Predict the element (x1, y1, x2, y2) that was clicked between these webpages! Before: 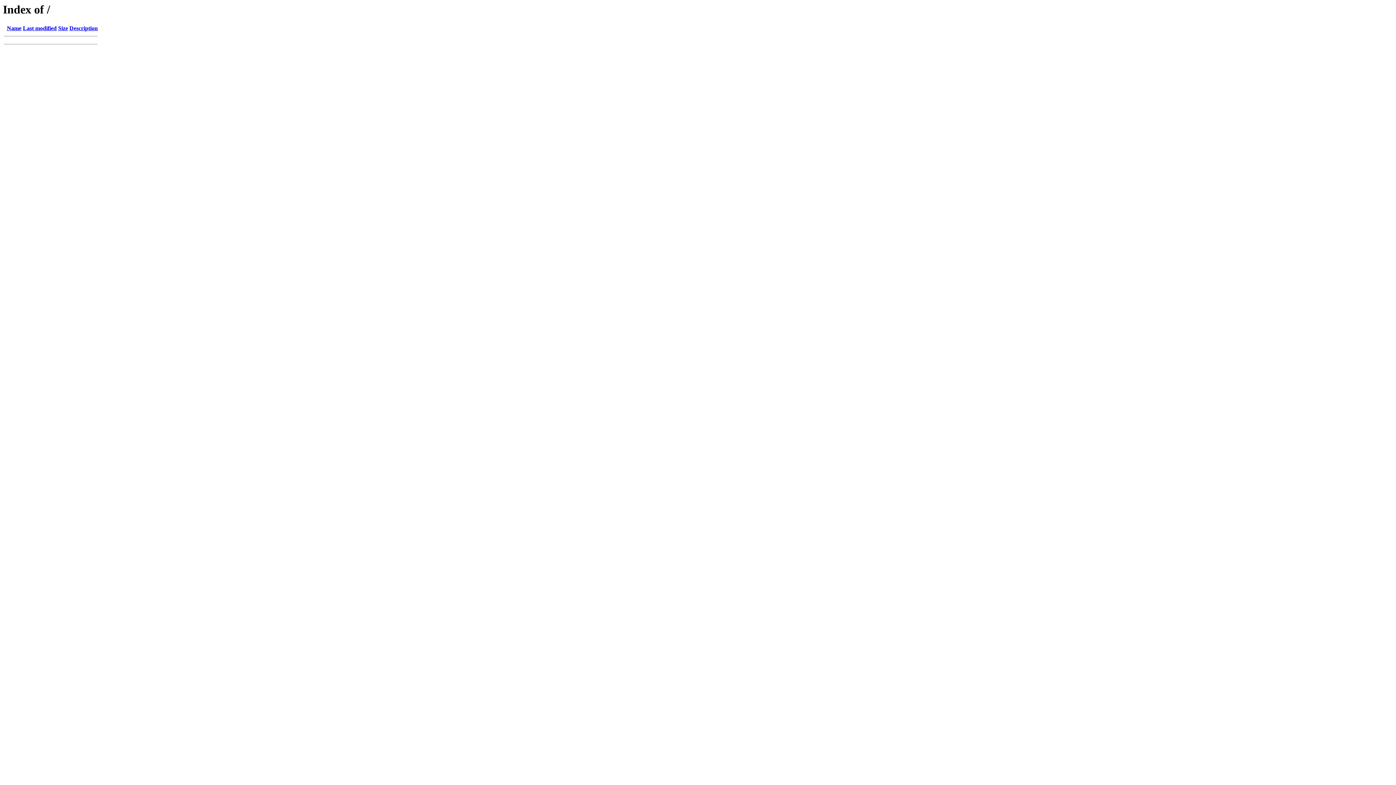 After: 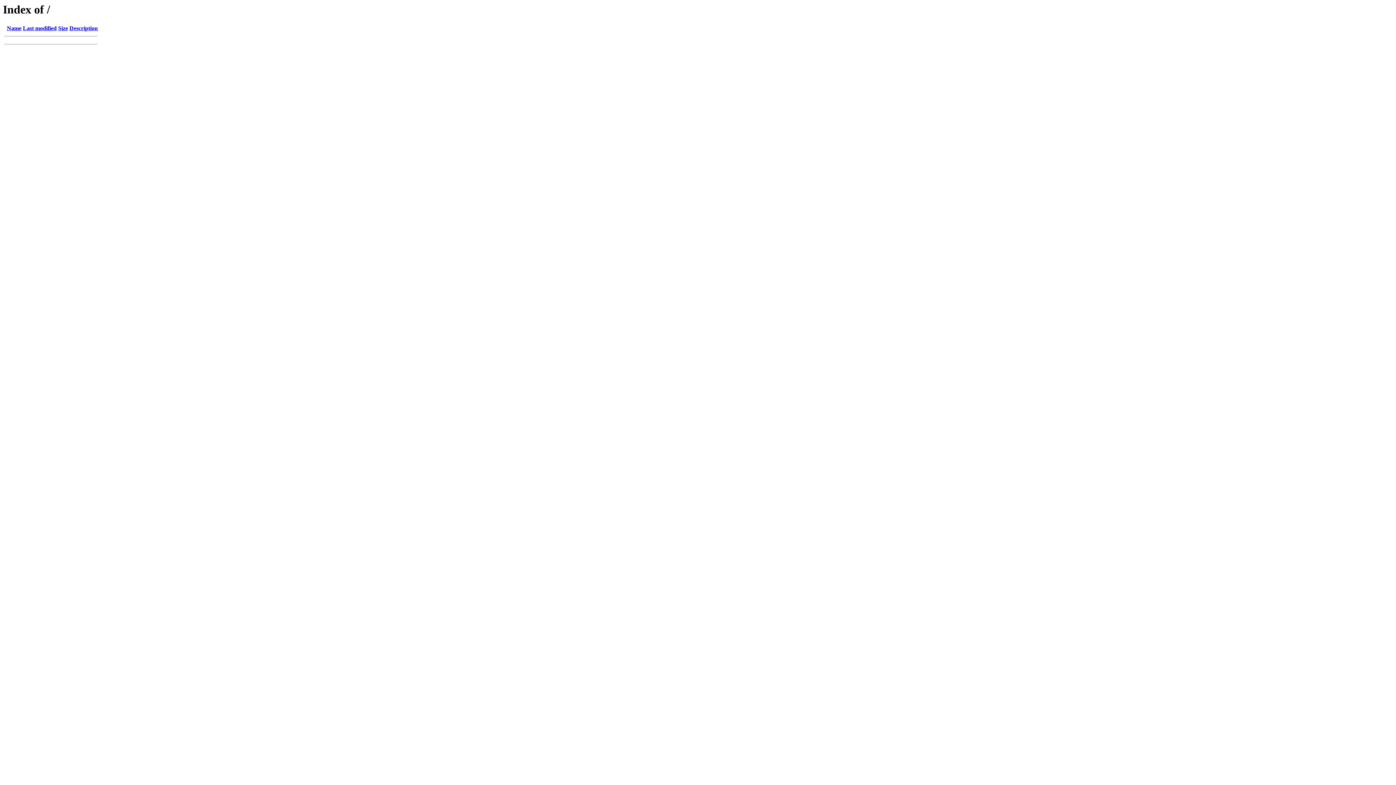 Action: bbox: (6, 25, 21, 31) label: Name